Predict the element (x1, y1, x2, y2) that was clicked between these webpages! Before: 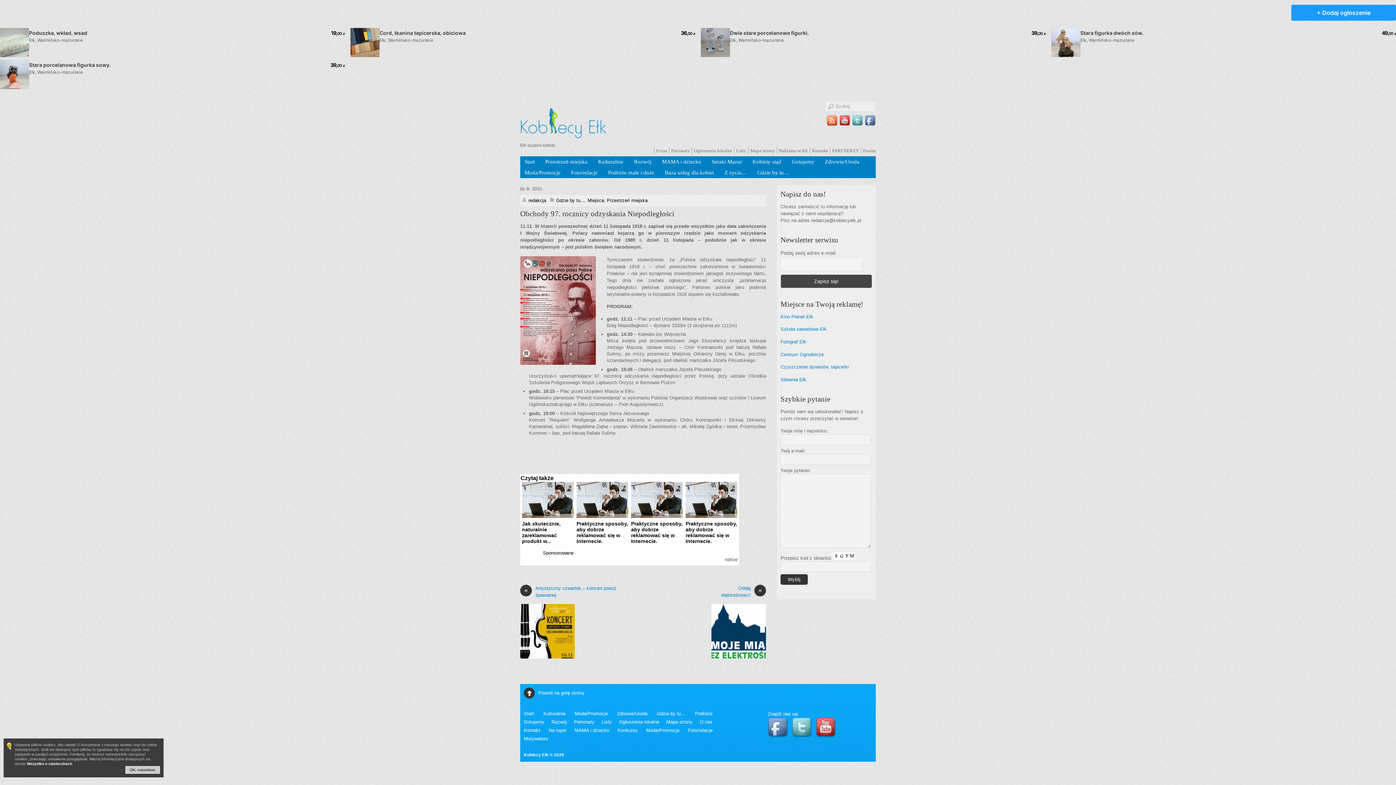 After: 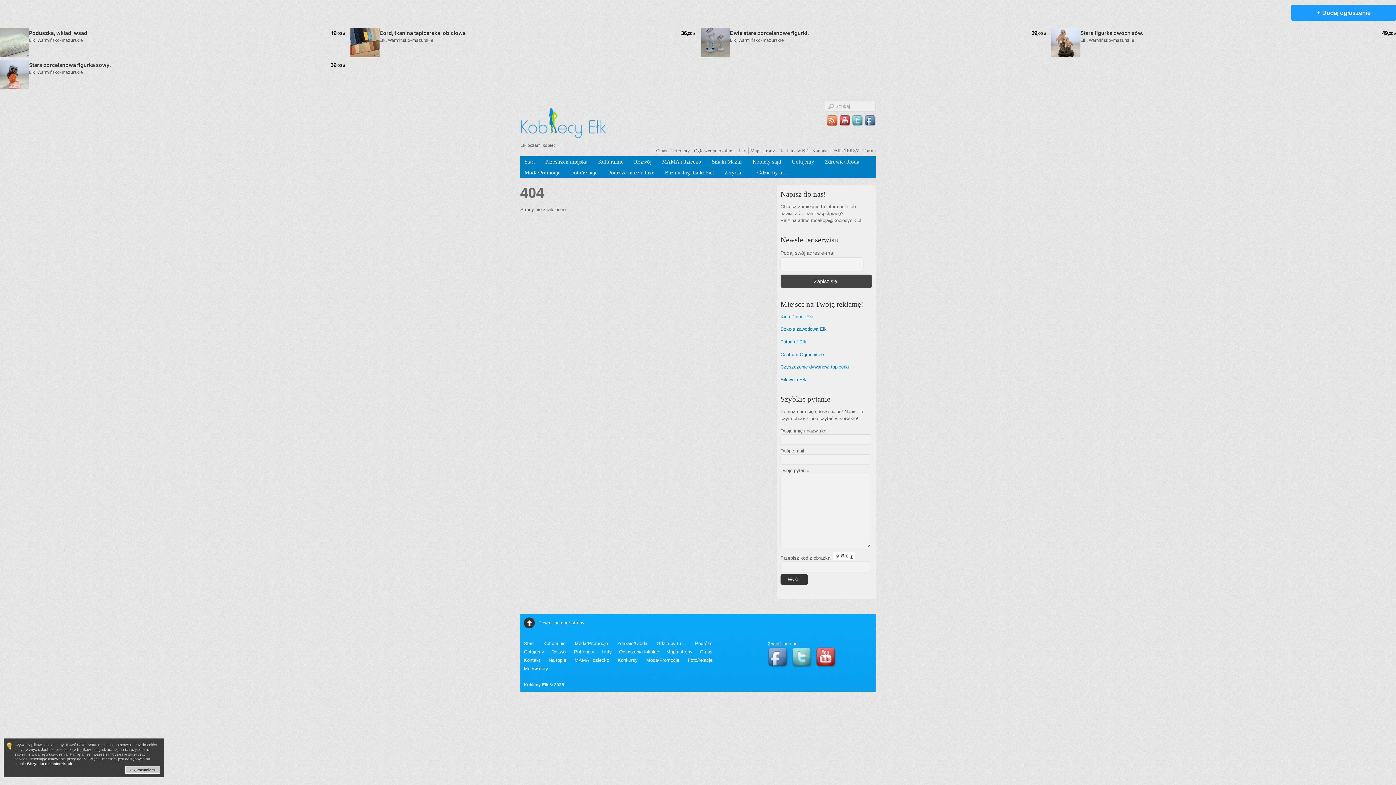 Action: label: Siłownia Ełk bbox: (780, 376, 806, 382)